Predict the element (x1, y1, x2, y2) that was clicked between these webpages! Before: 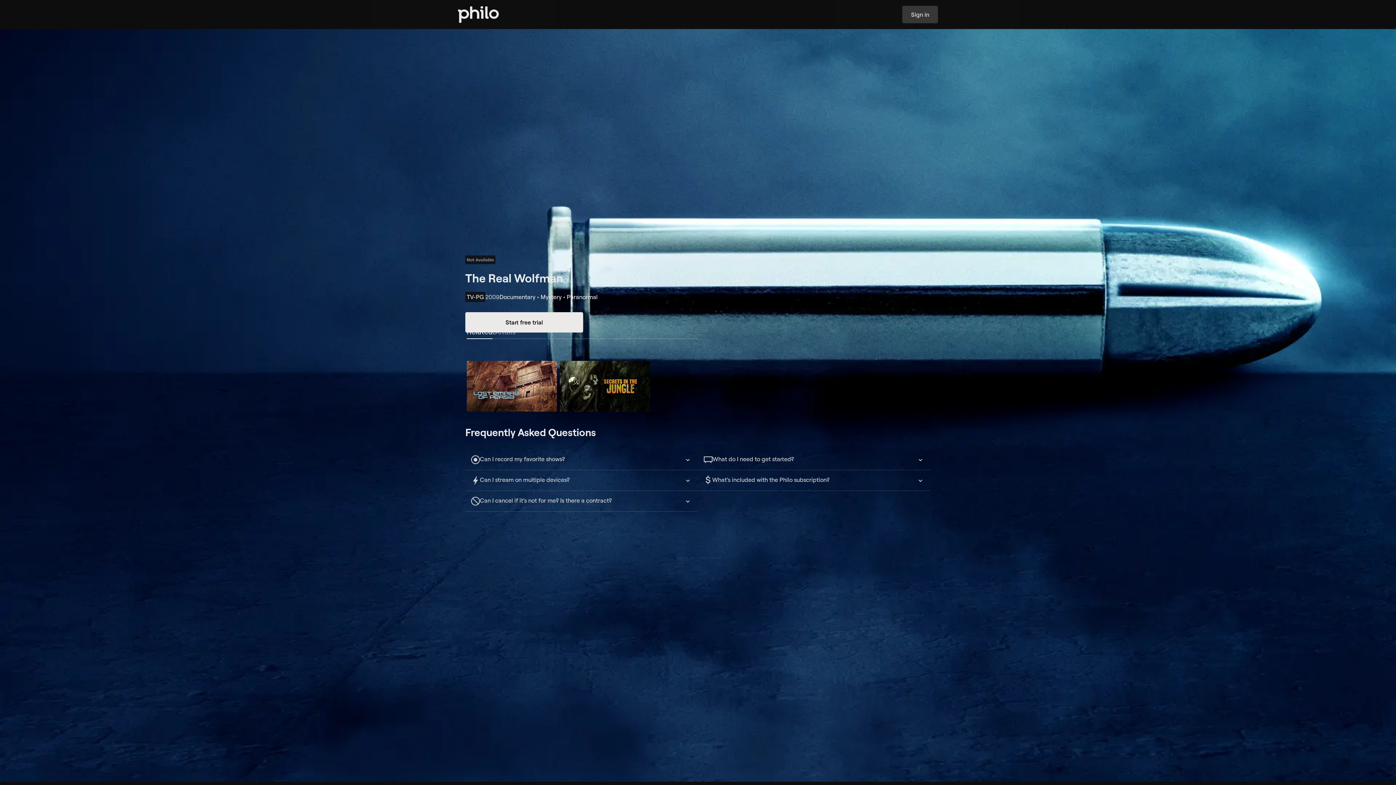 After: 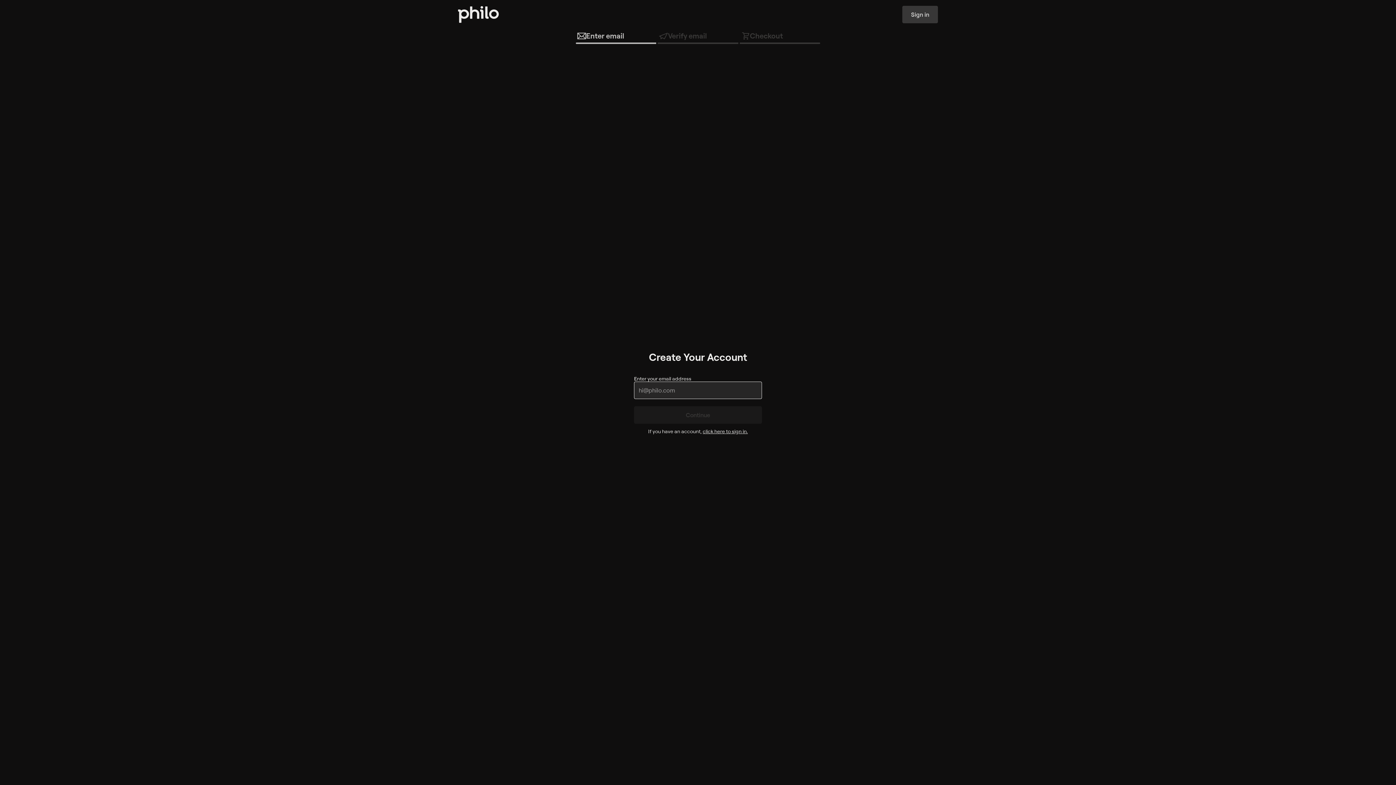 Action: label: Start free trial bbox: (465, 312, 583, 332)